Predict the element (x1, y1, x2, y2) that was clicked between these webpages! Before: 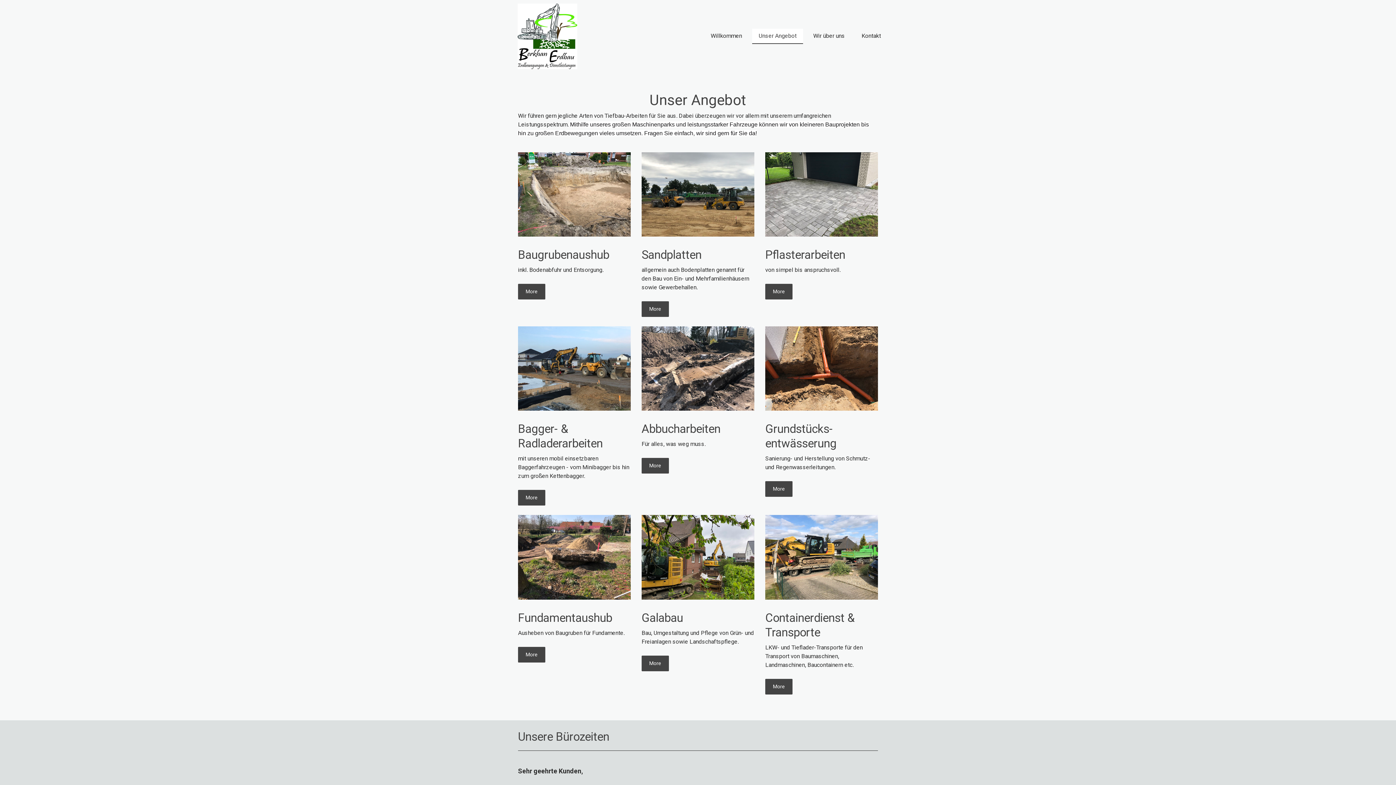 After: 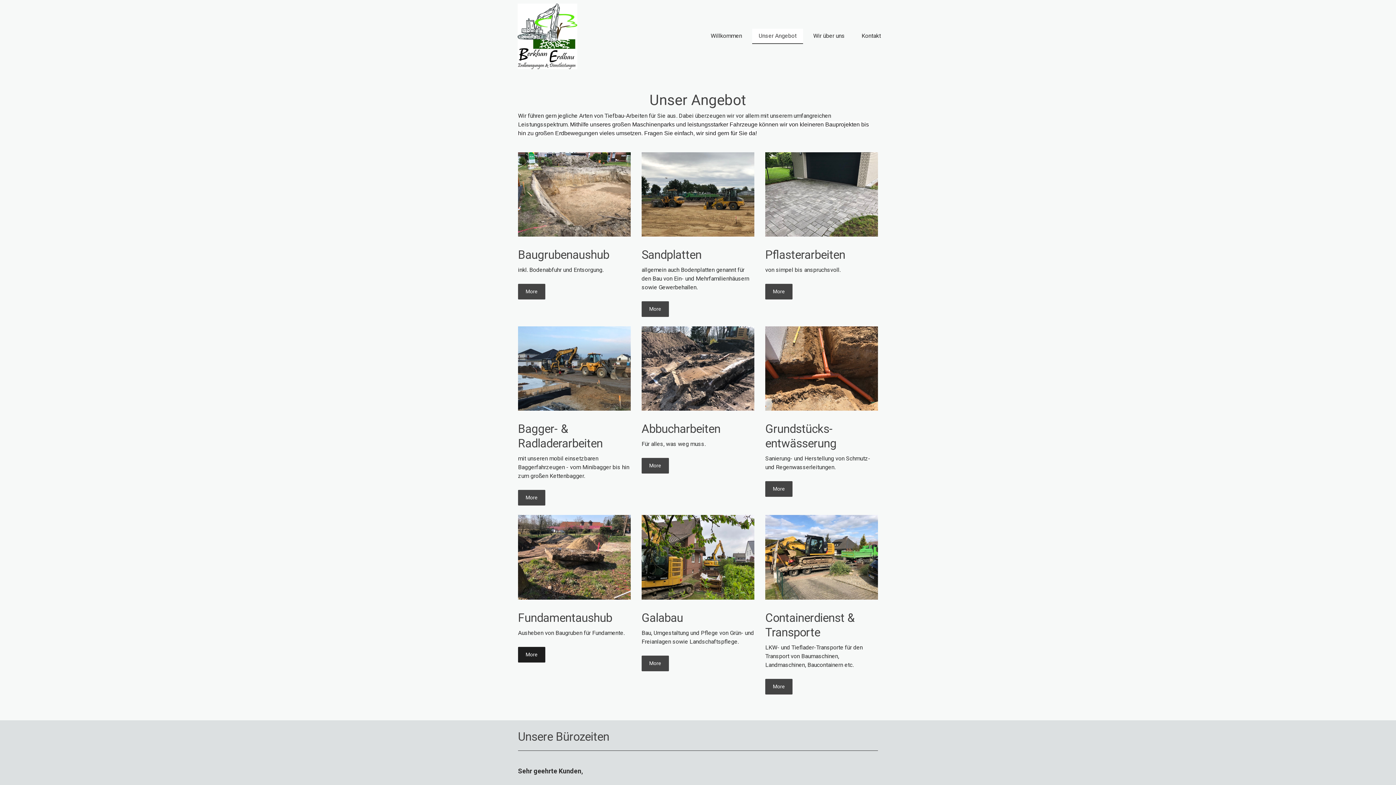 Action: bbox: (518, 647, 545, 662) label: More